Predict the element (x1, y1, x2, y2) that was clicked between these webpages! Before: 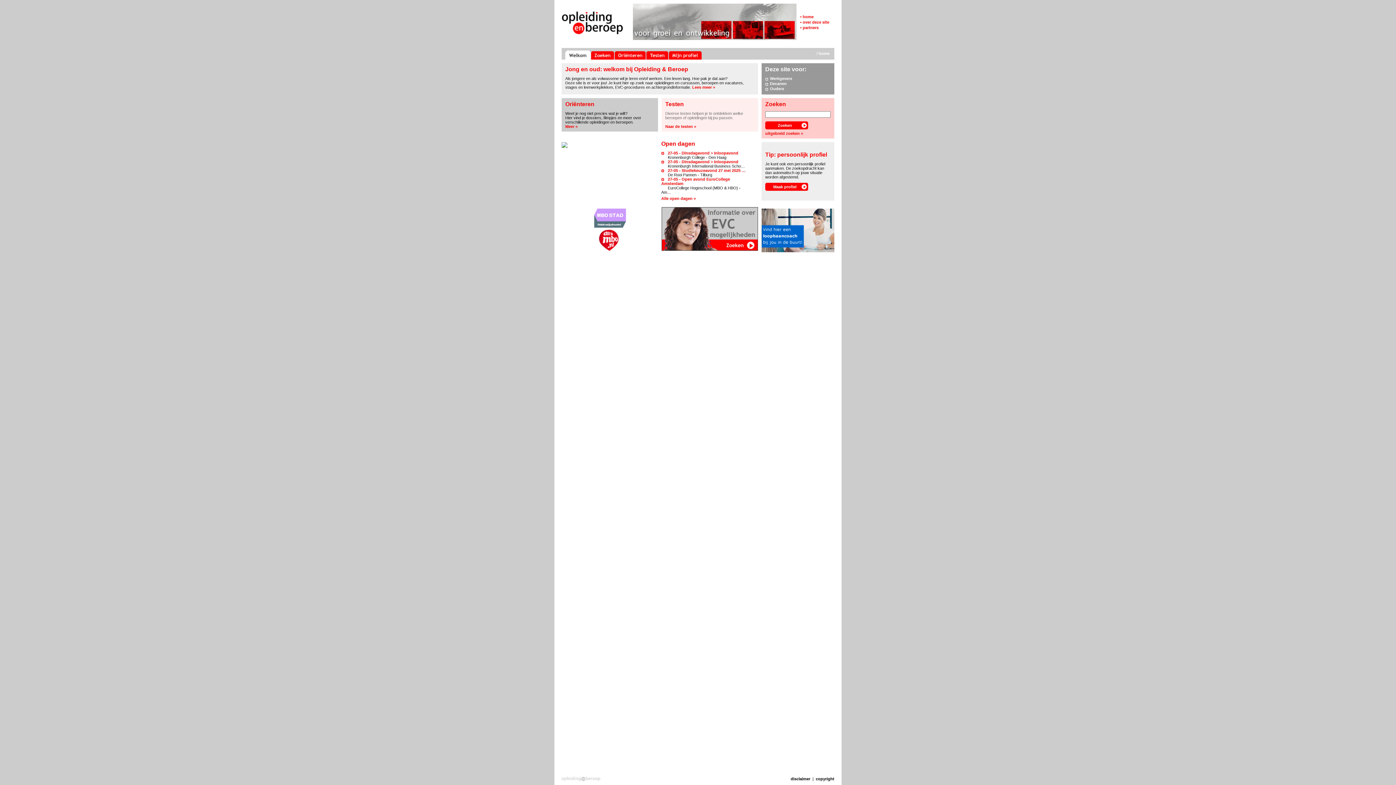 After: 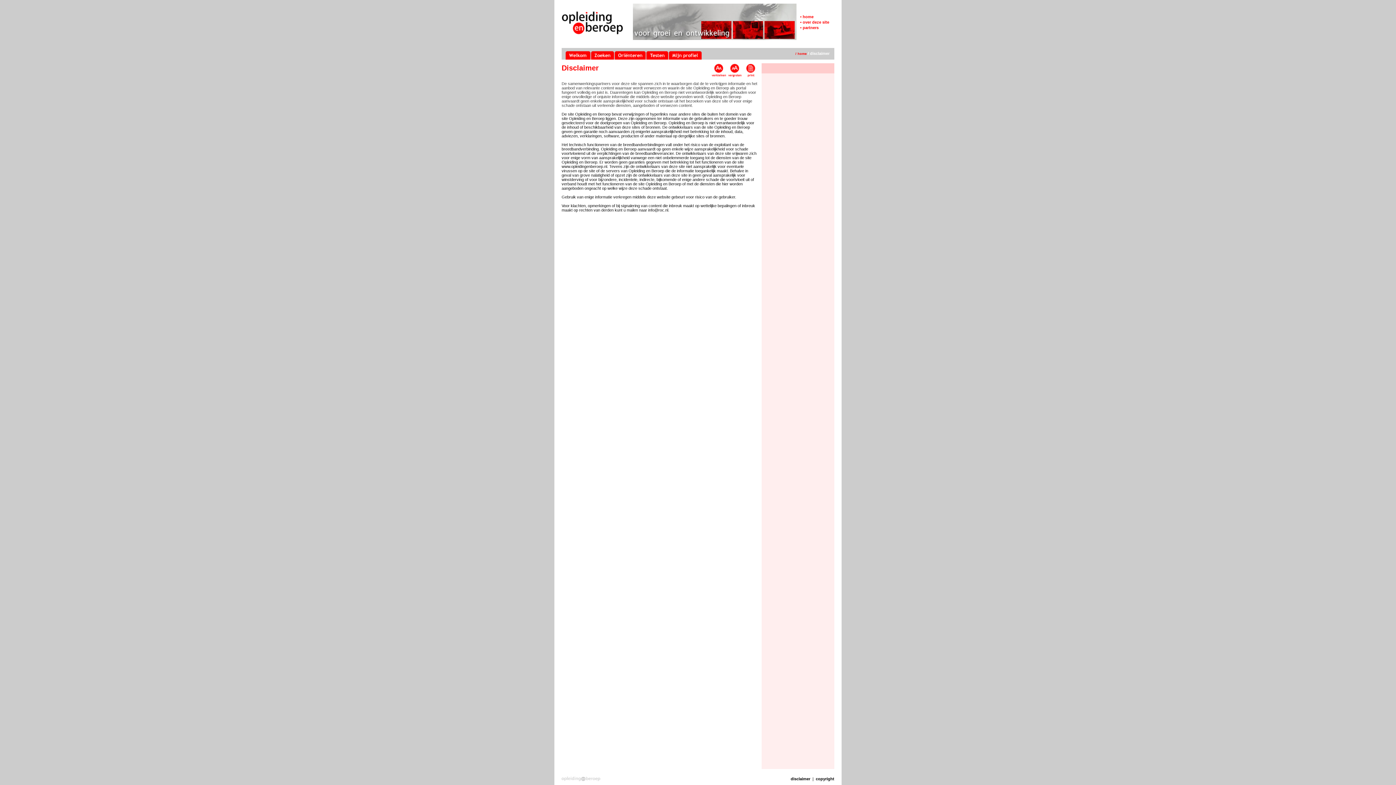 Action: label: disclaimer bbox: (790, 777, 810, 781)